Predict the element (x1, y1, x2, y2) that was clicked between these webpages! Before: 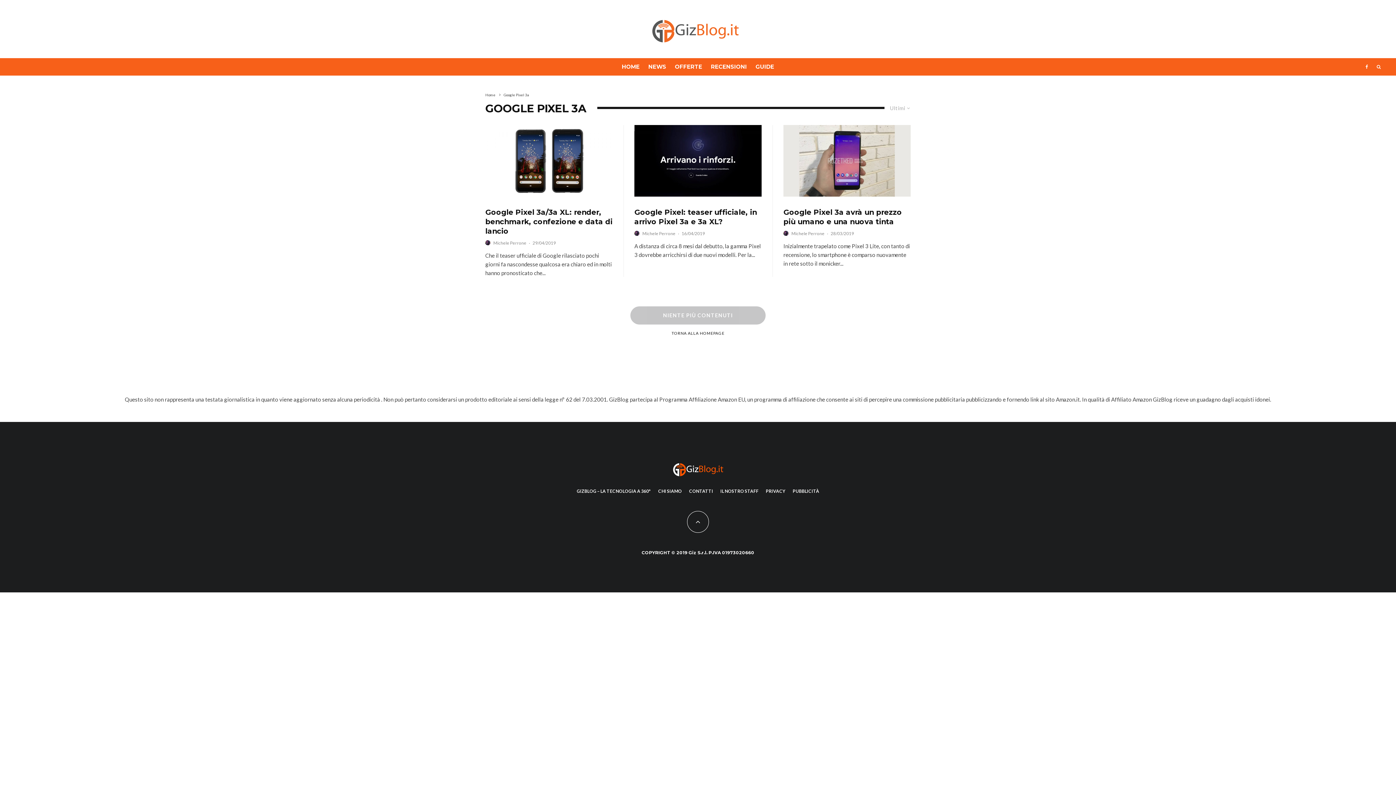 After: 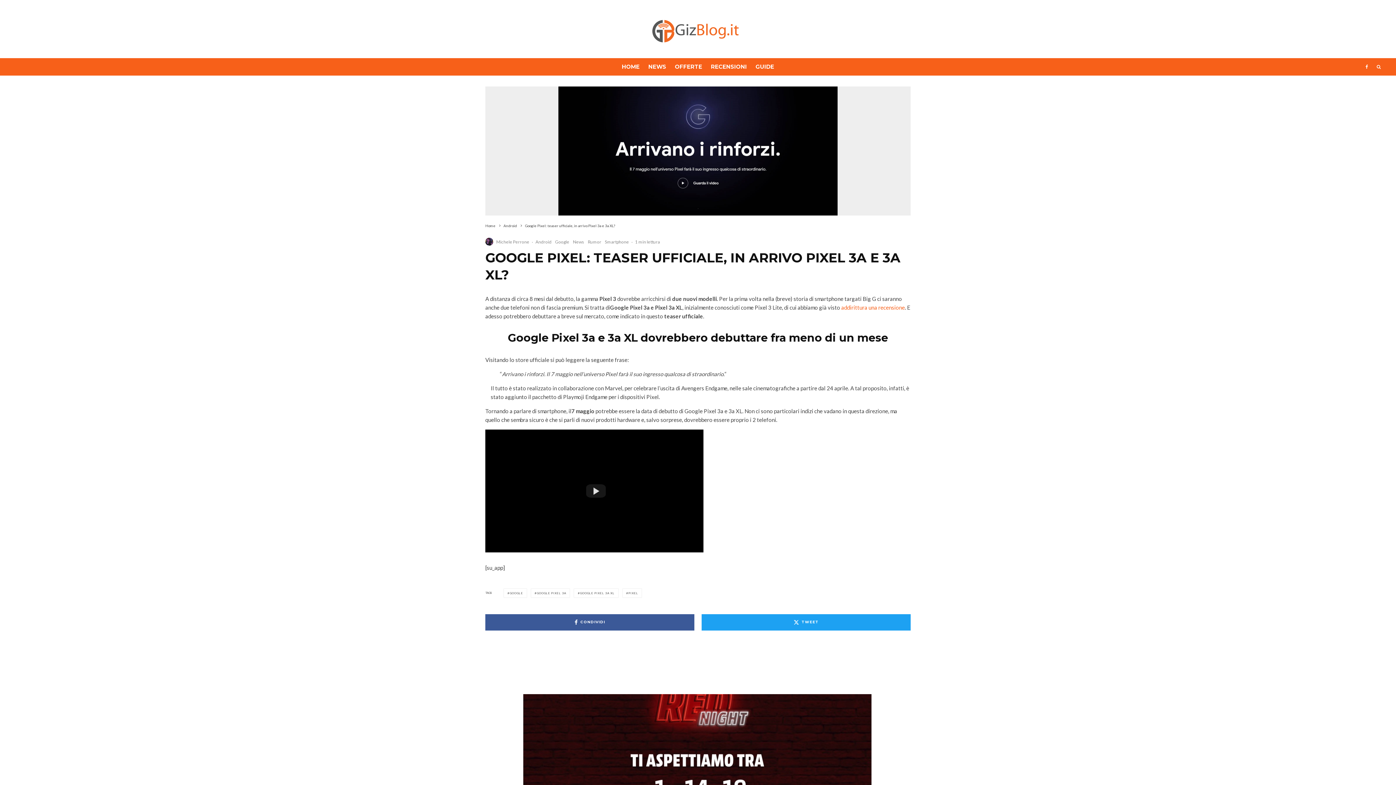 Action: bbox: (634, 125, 761, 252)